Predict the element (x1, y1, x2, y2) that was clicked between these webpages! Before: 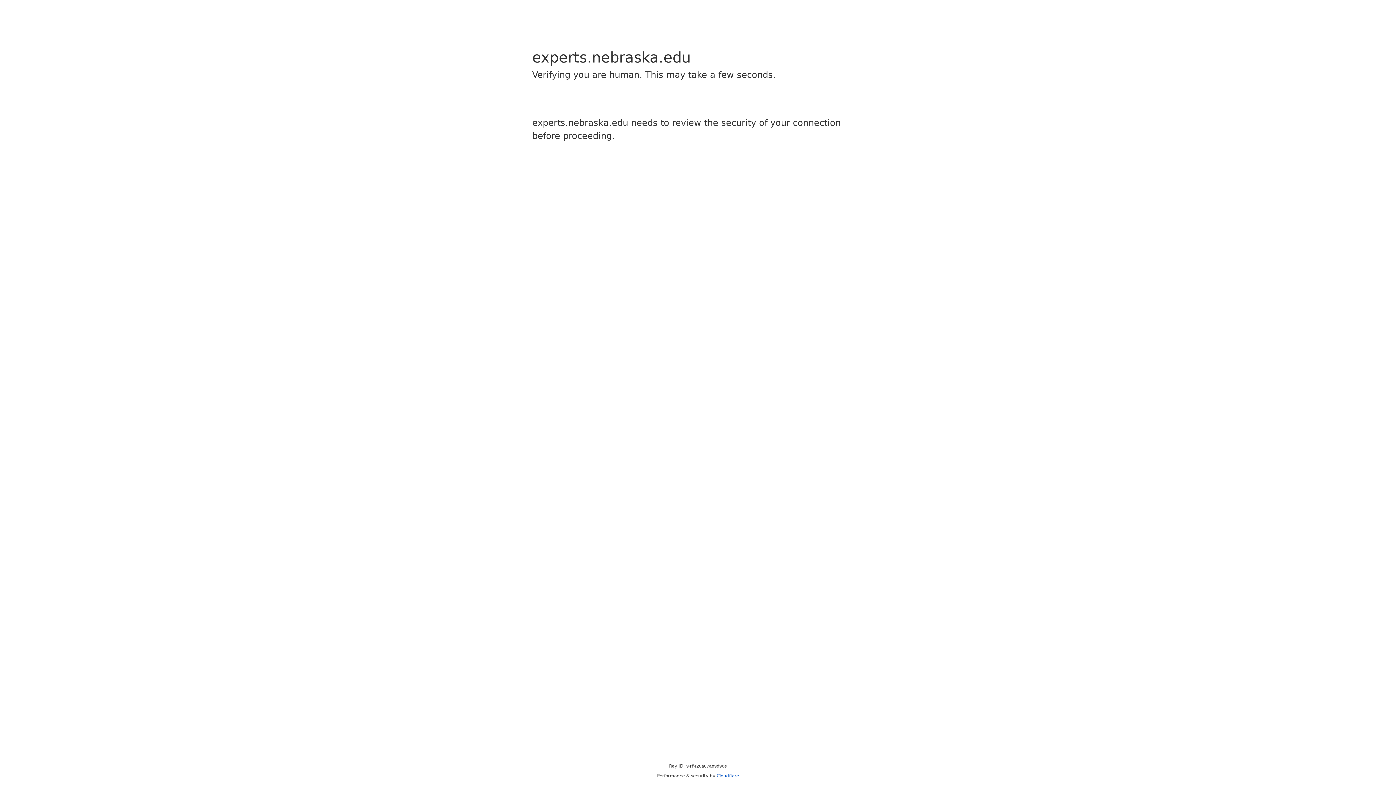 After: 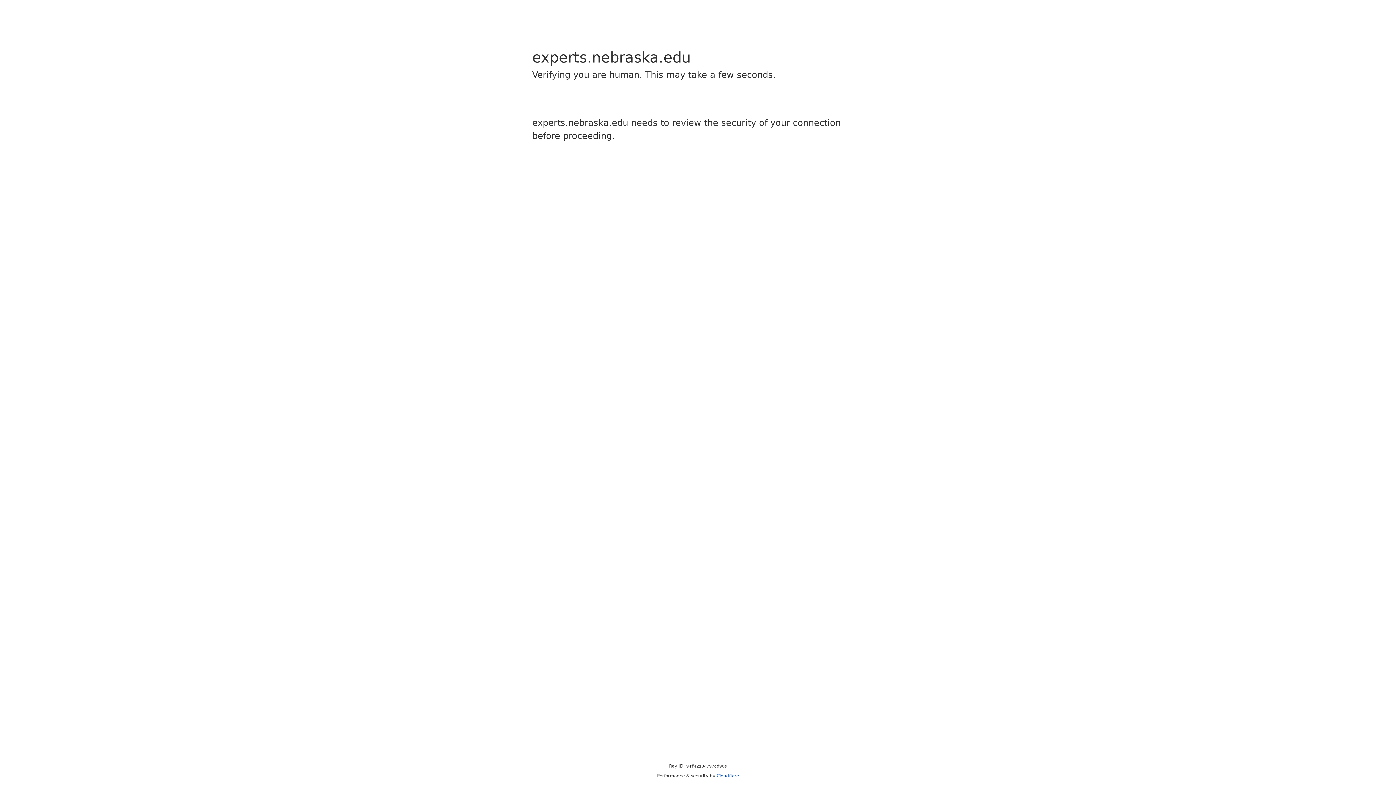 Action: bbox: (716, 773, 739, 778) label: Cloudflare